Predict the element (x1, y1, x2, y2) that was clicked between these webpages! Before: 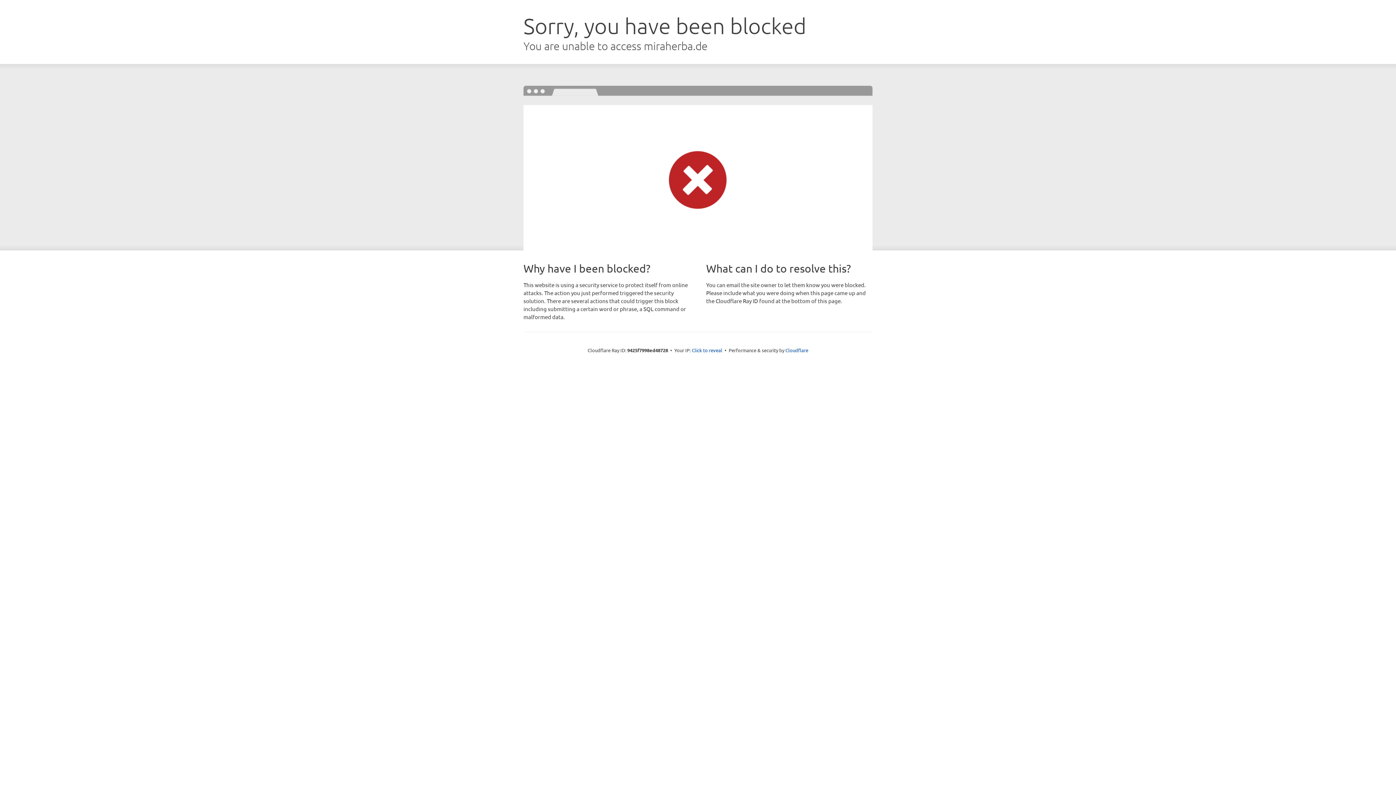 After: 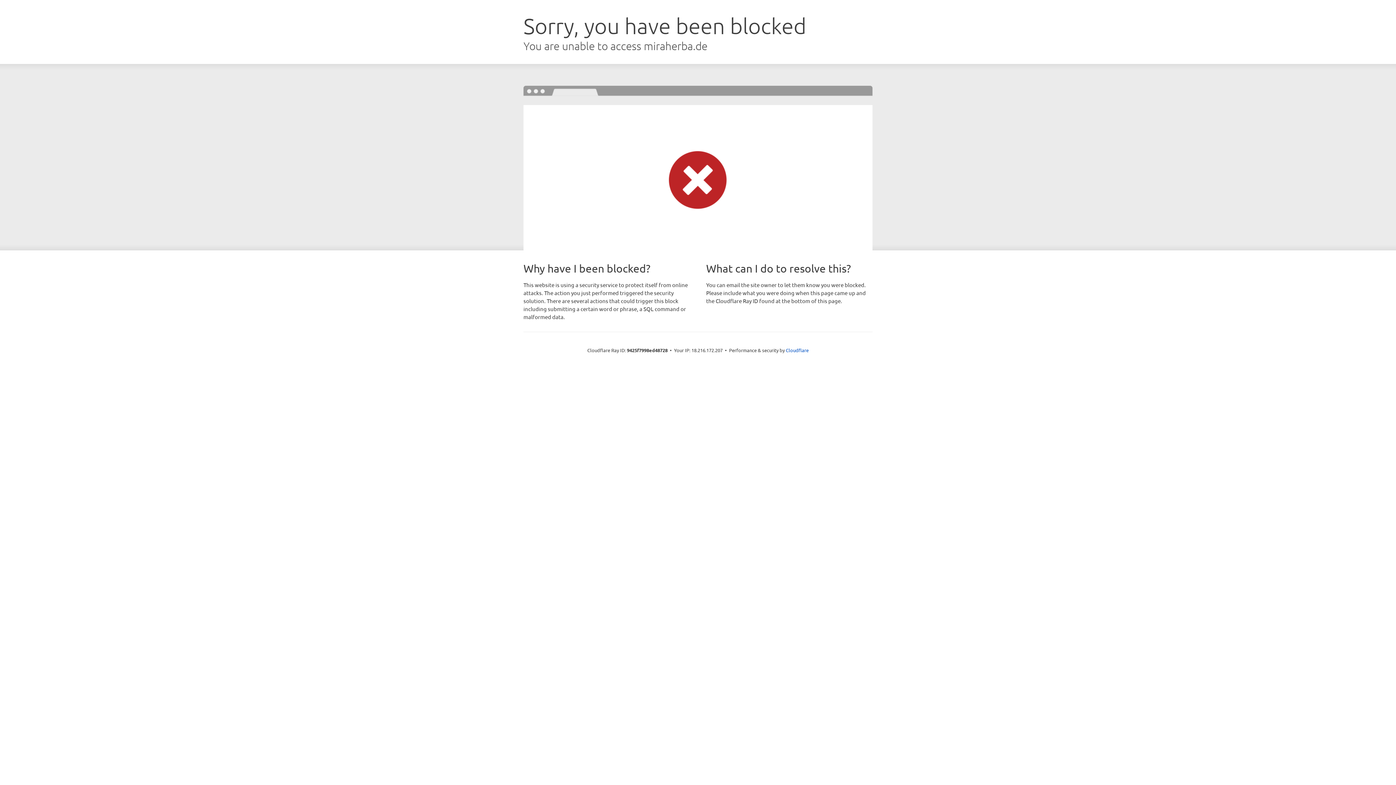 Action: bbox: (692, 346, 722, 353) label: Click to reveal